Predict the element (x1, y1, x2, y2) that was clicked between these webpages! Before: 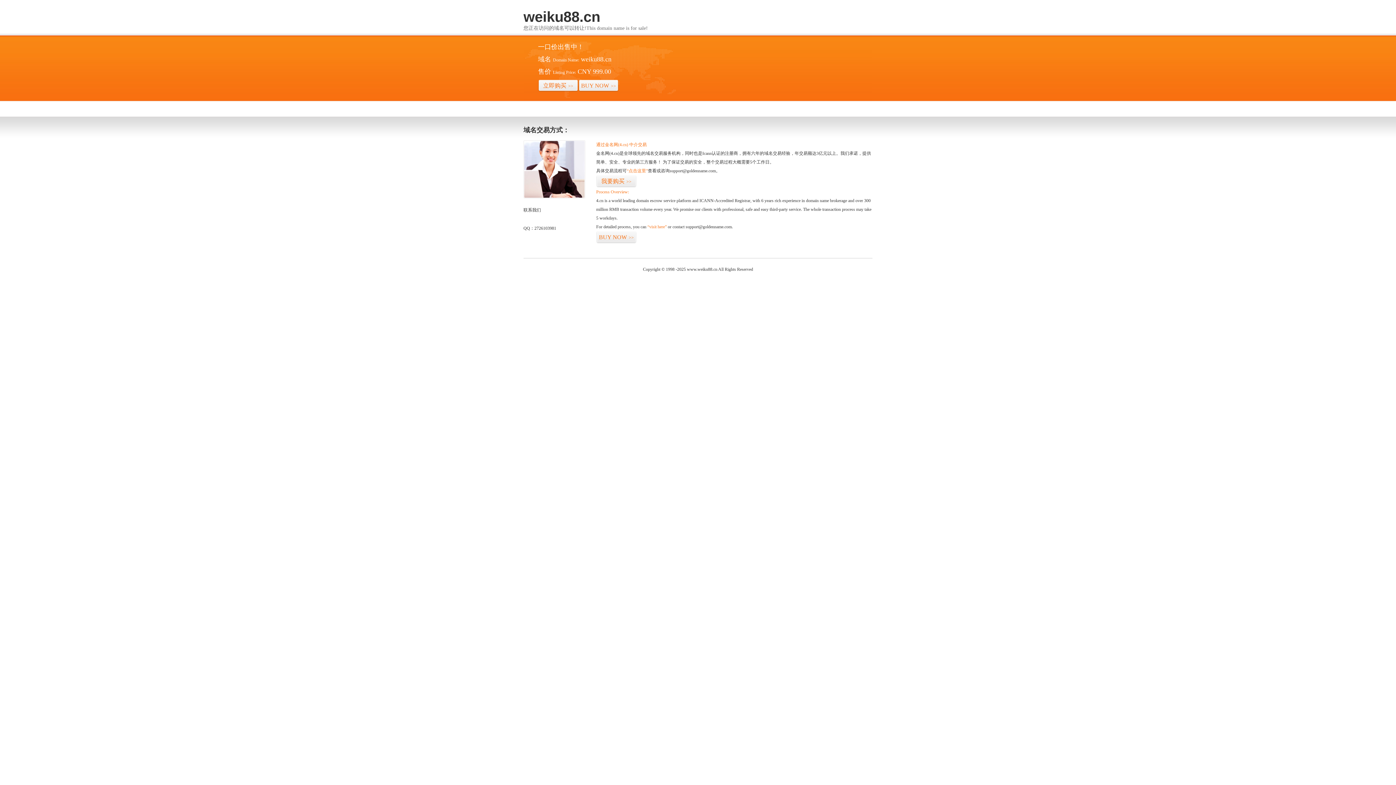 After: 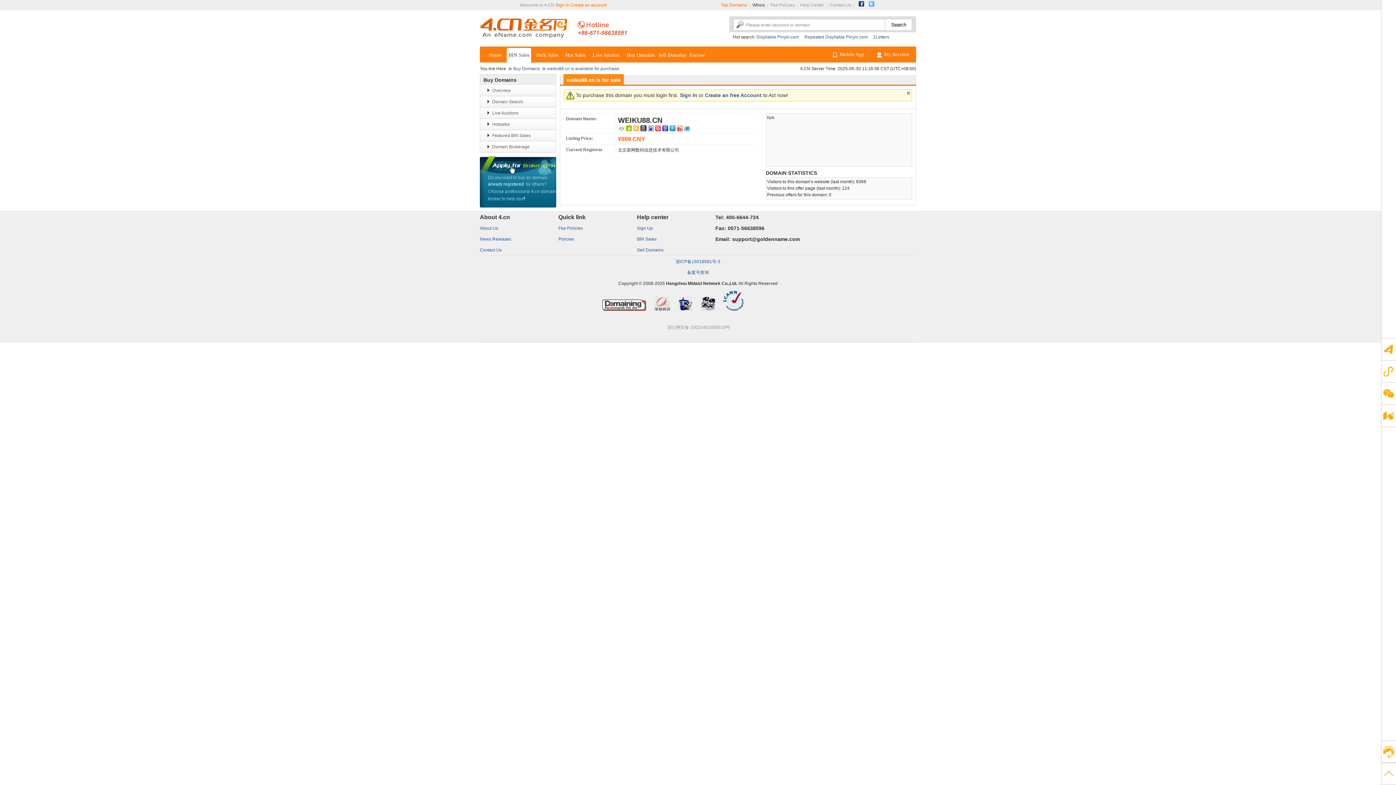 Action: bbox: (596, 175, 636, 187) label: 我要购买>>